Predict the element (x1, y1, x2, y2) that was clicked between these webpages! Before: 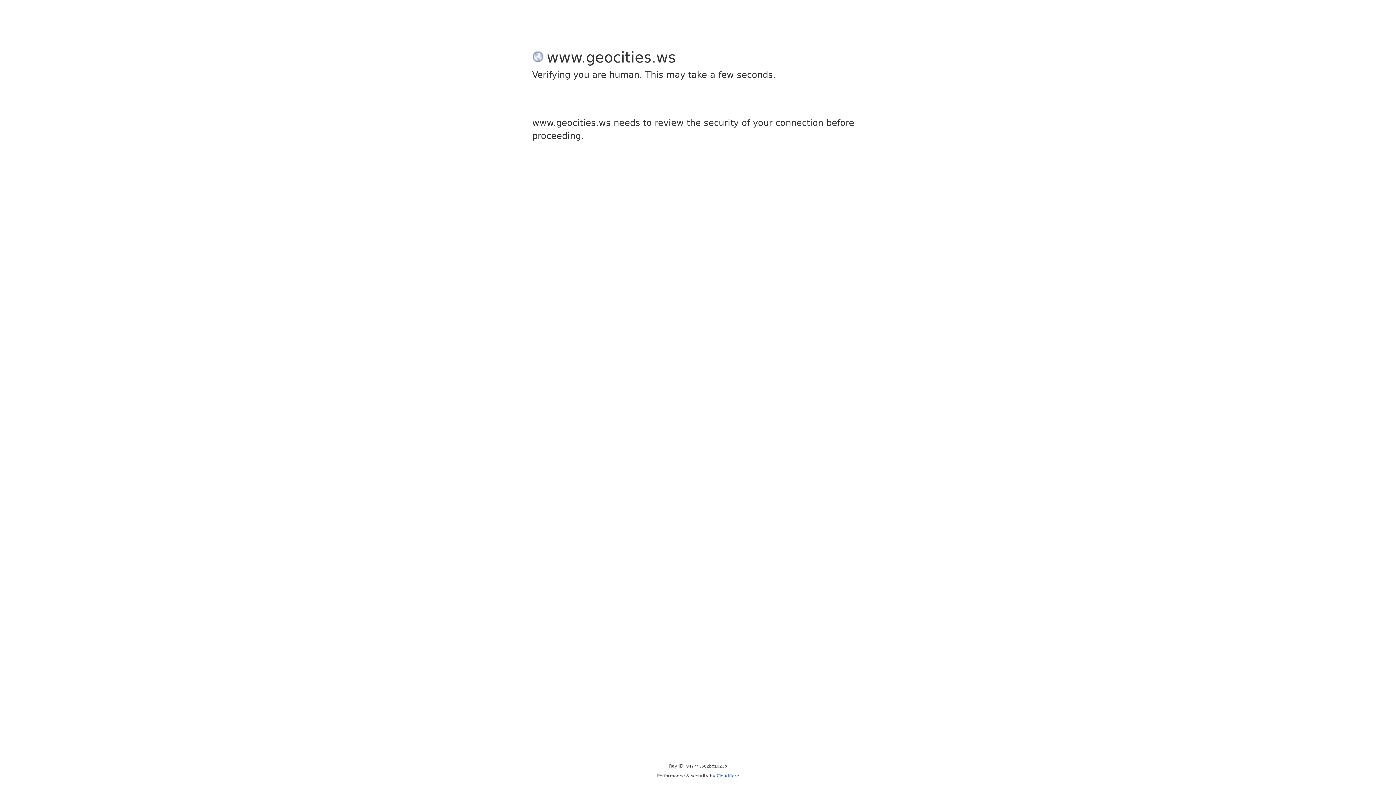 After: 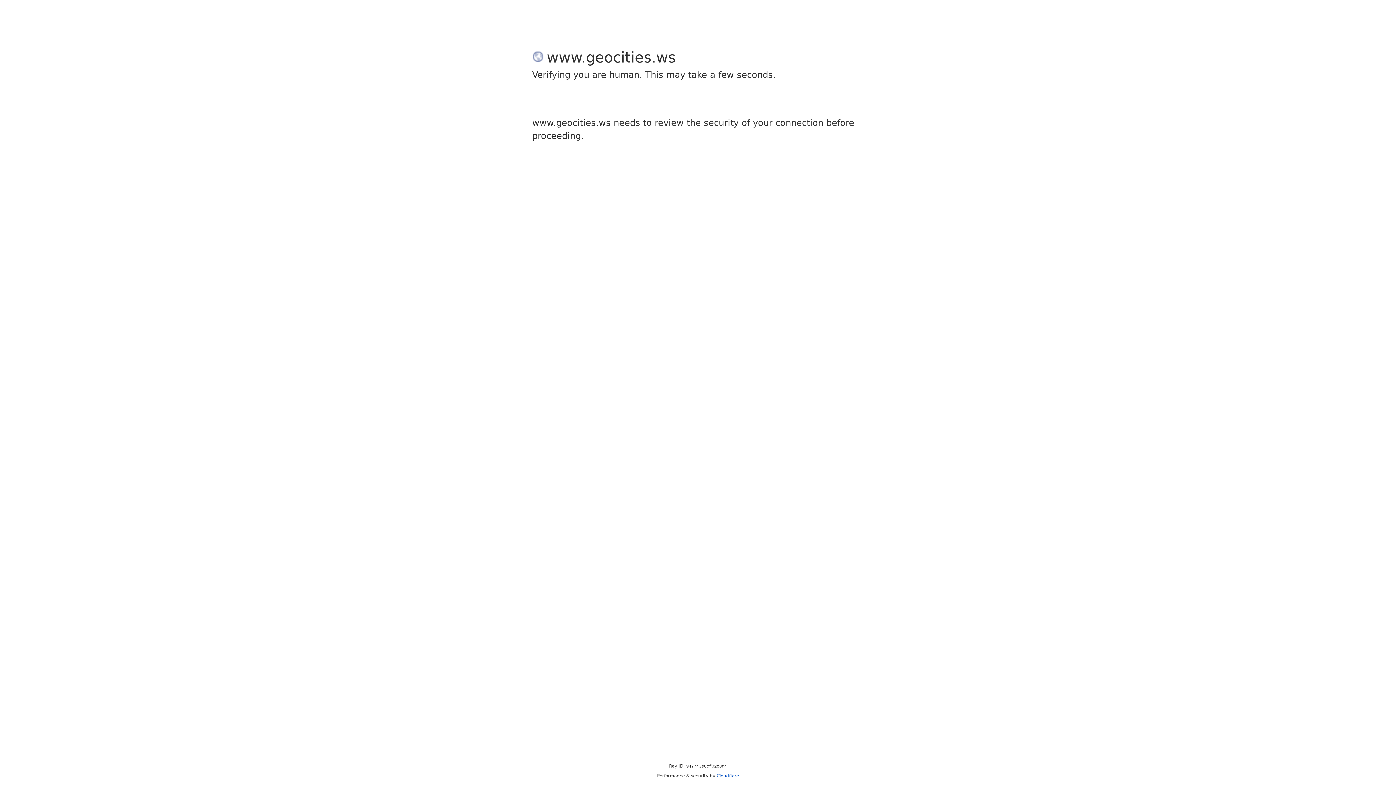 Action: bbox: (716, 773, 739, 778) label: Cloudflare